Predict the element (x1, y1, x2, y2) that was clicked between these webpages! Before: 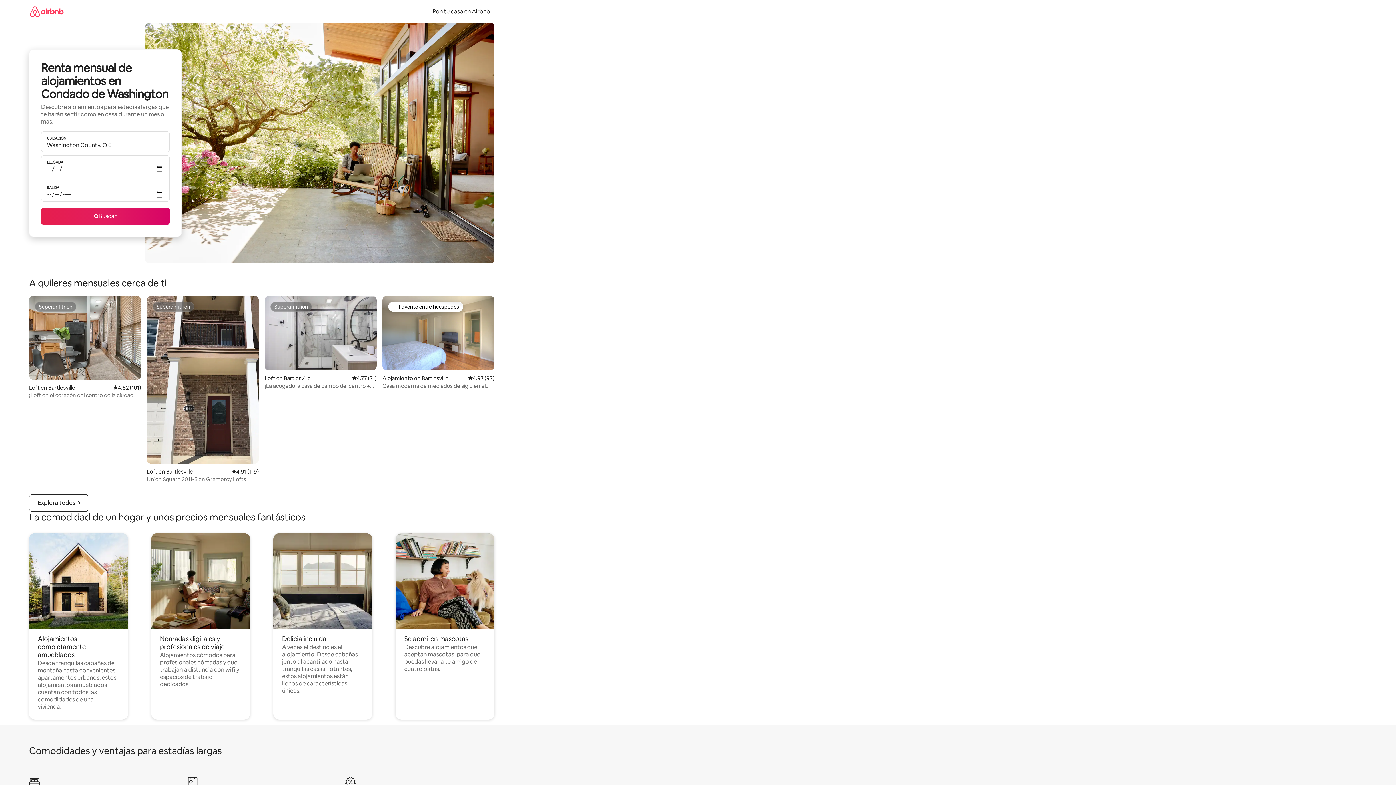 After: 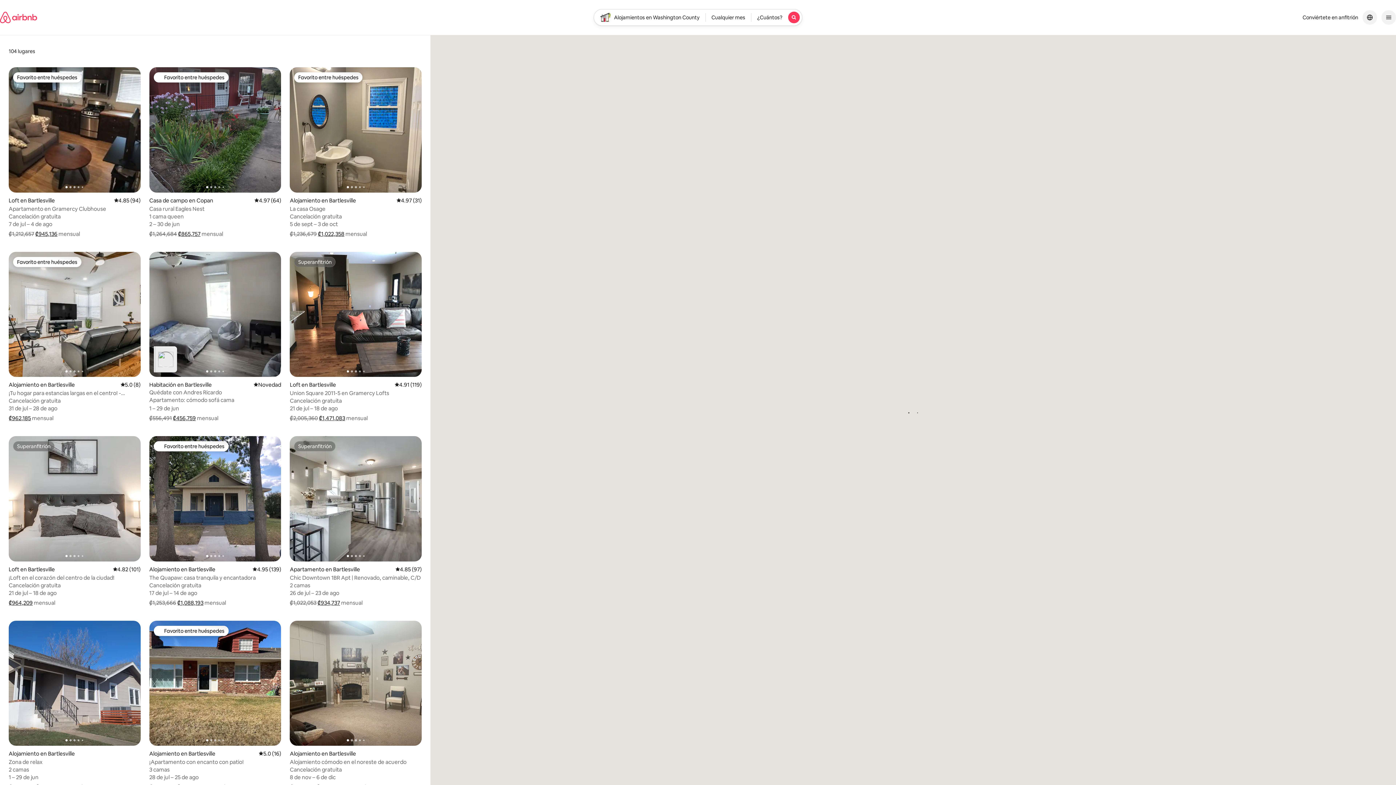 Action: bbox: (41, 207, 169, 225) label: Buscar